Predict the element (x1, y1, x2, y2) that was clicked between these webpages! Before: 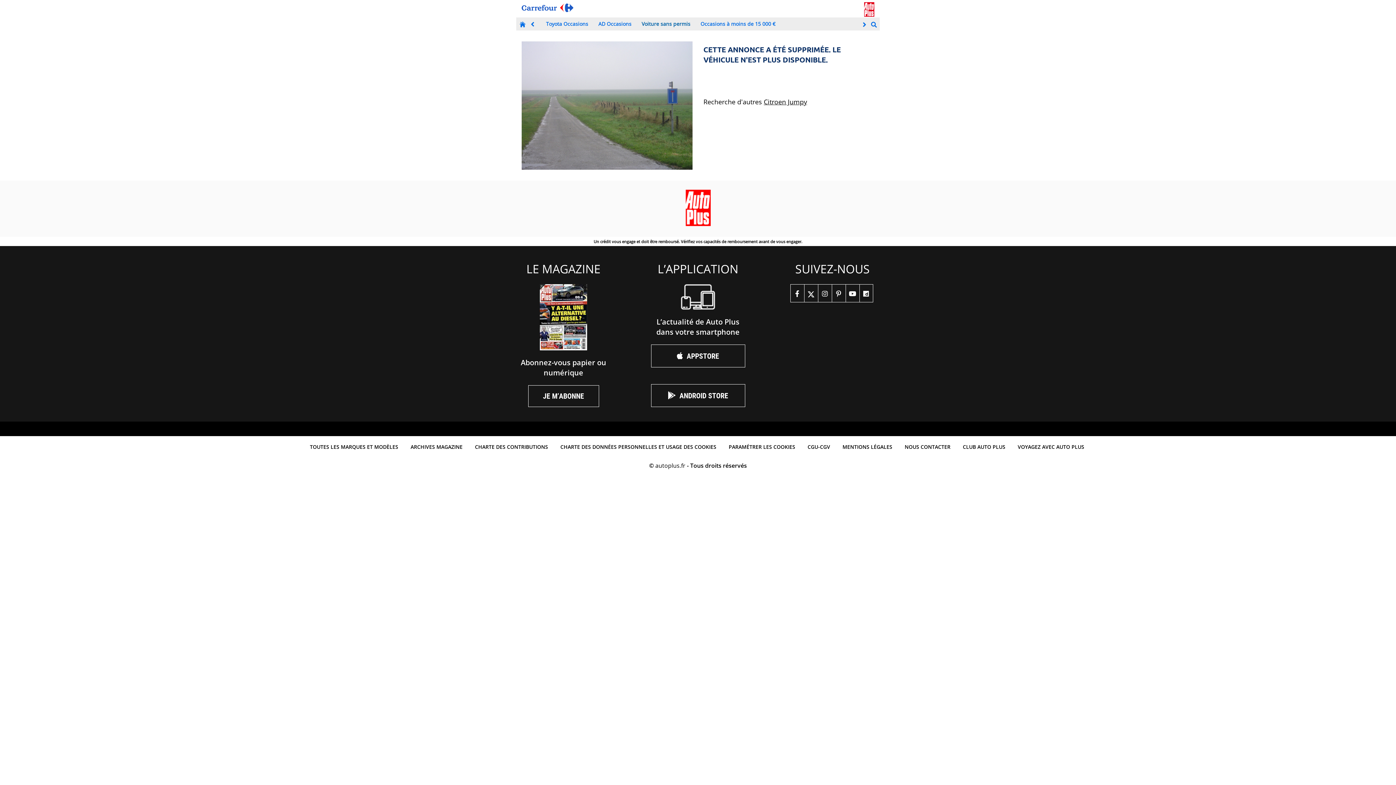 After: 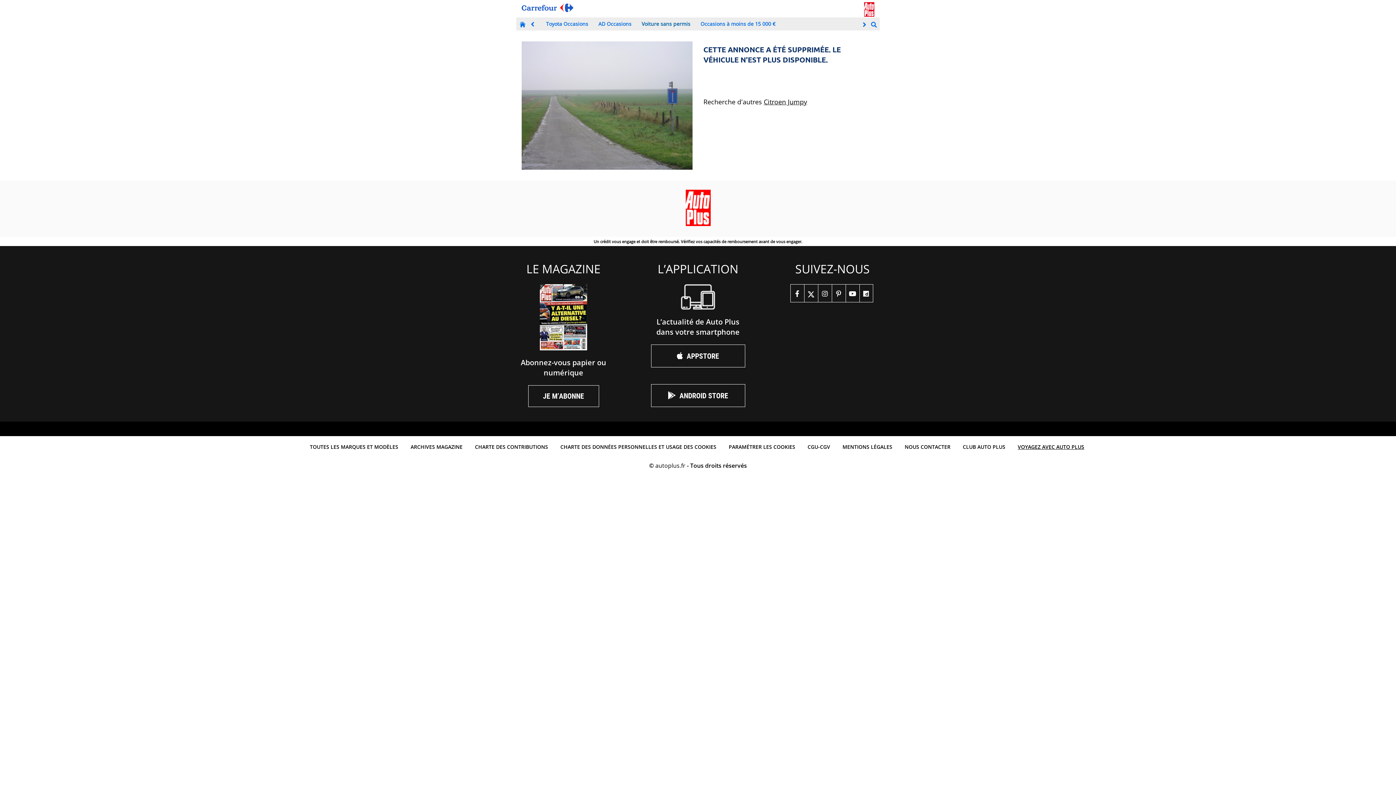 Action: label: VOYAGEZ AVEC AUTO PLUS bbox: (1014, 439, 1088, 454)